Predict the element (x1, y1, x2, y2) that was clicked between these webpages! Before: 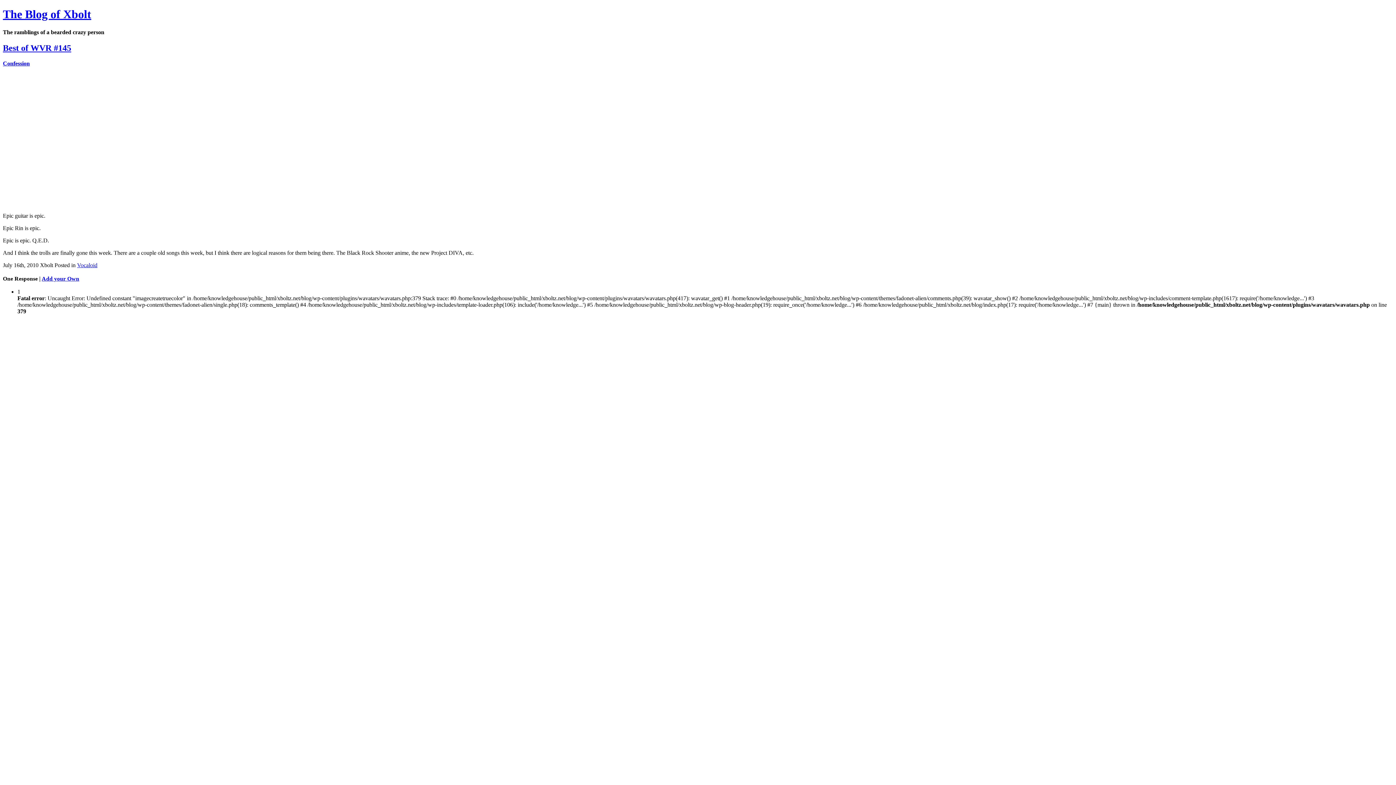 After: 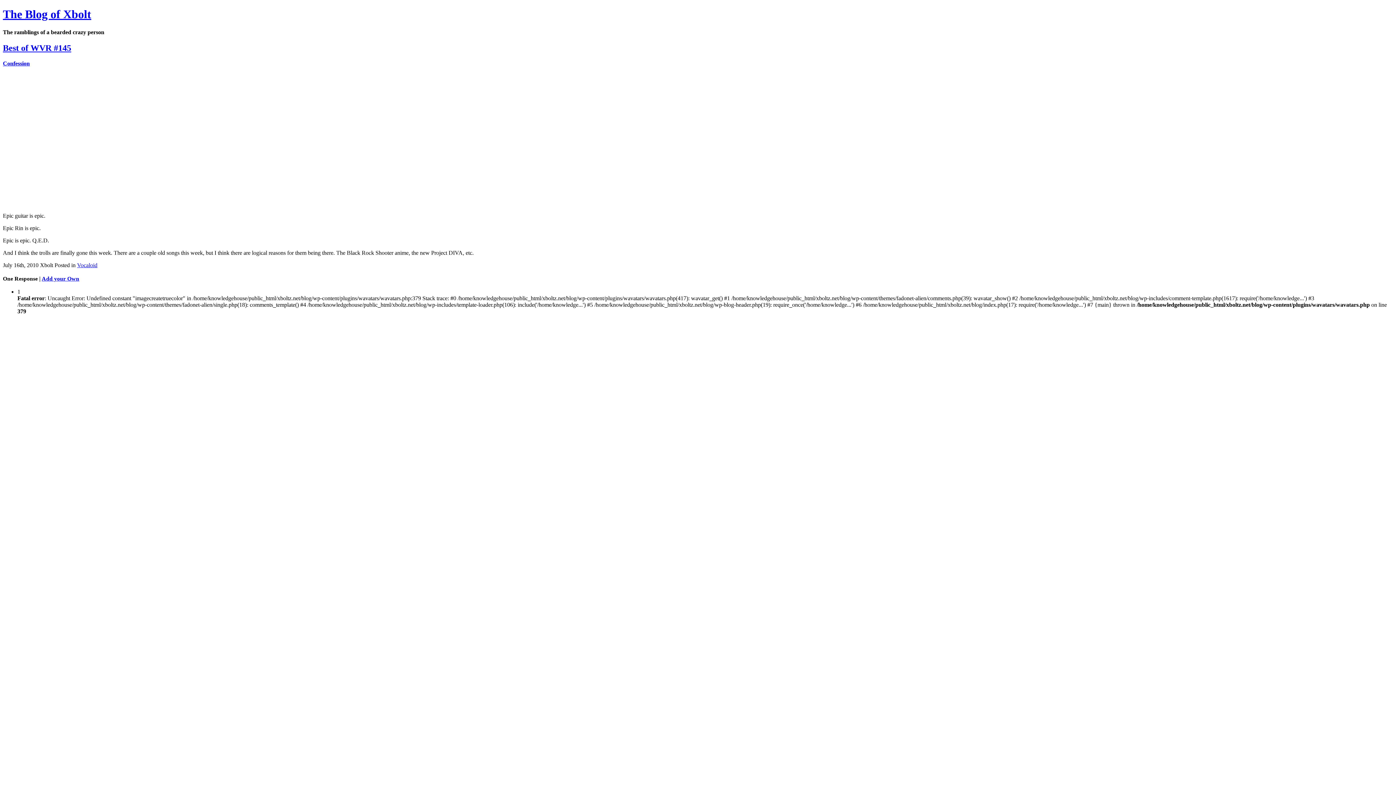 Action: bbox: (2, 43, 71, 52) label: Best of WVR #145